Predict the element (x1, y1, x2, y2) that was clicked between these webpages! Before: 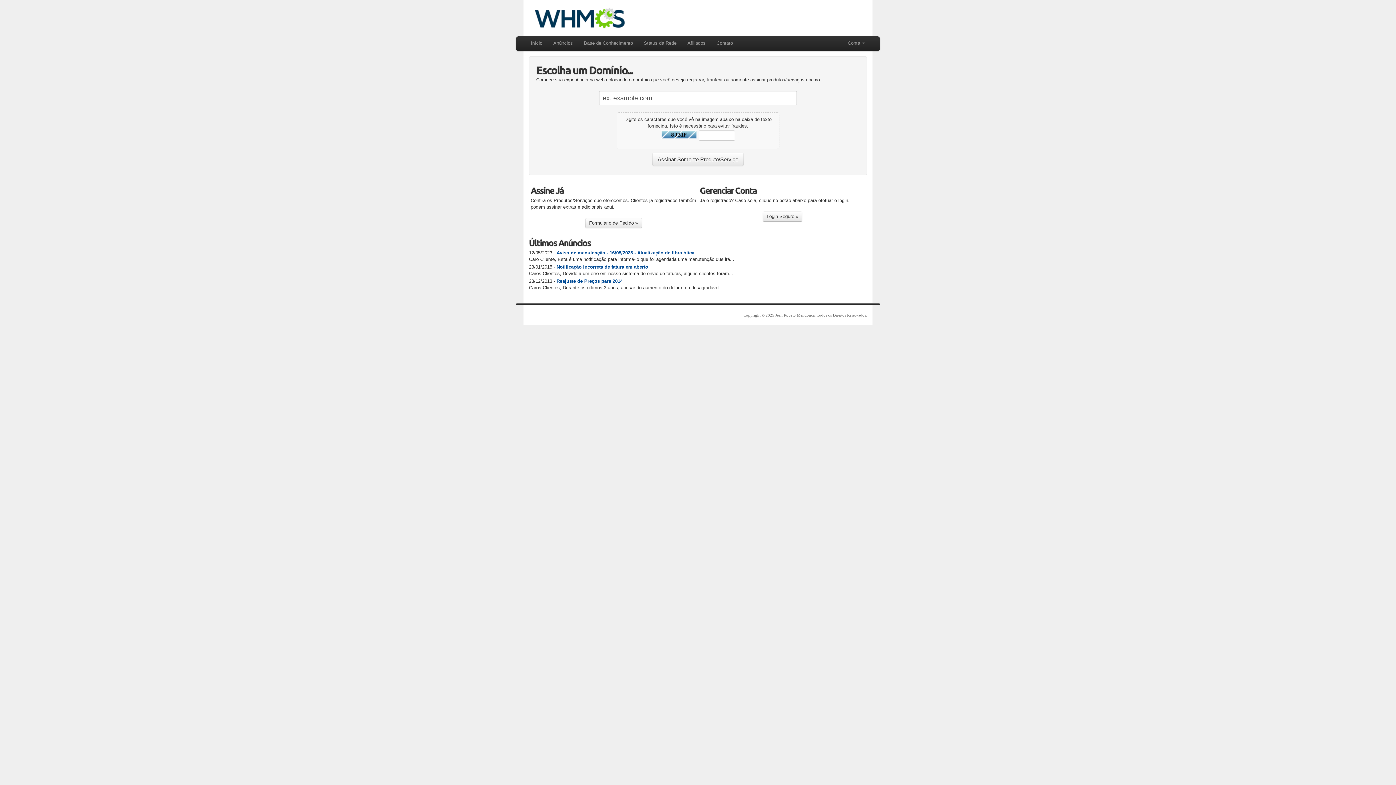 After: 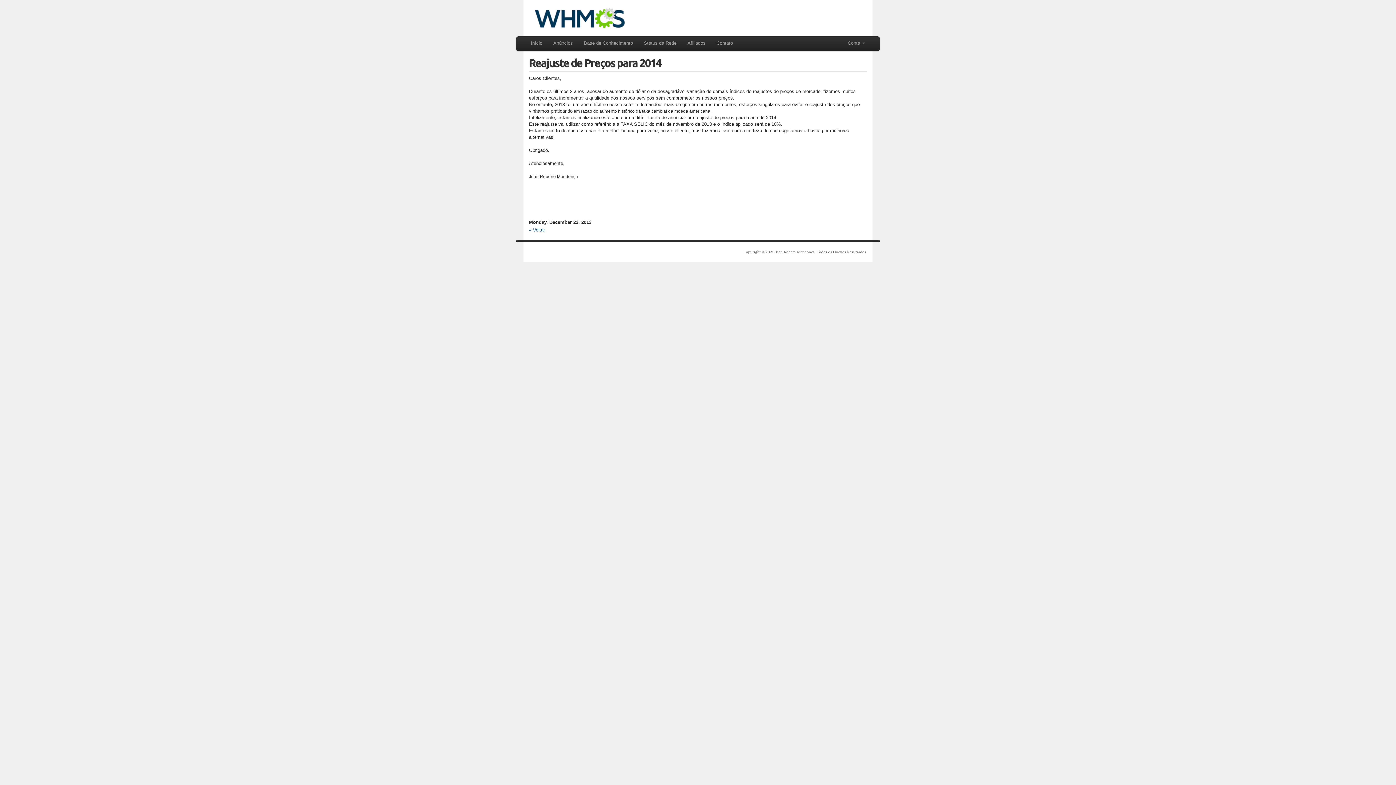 Action: bbox: (556, 278, 622, 284) label: Reajuste de Preços para 2014